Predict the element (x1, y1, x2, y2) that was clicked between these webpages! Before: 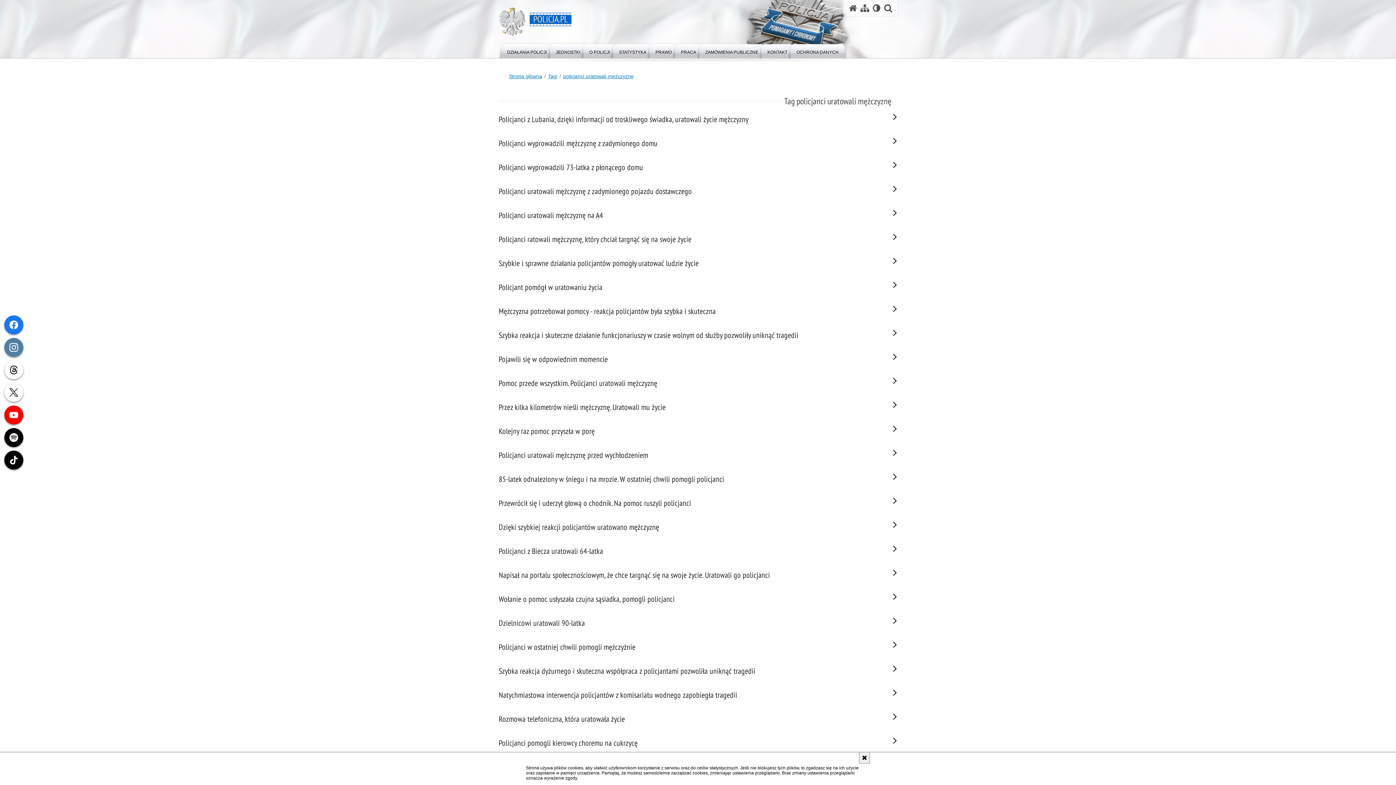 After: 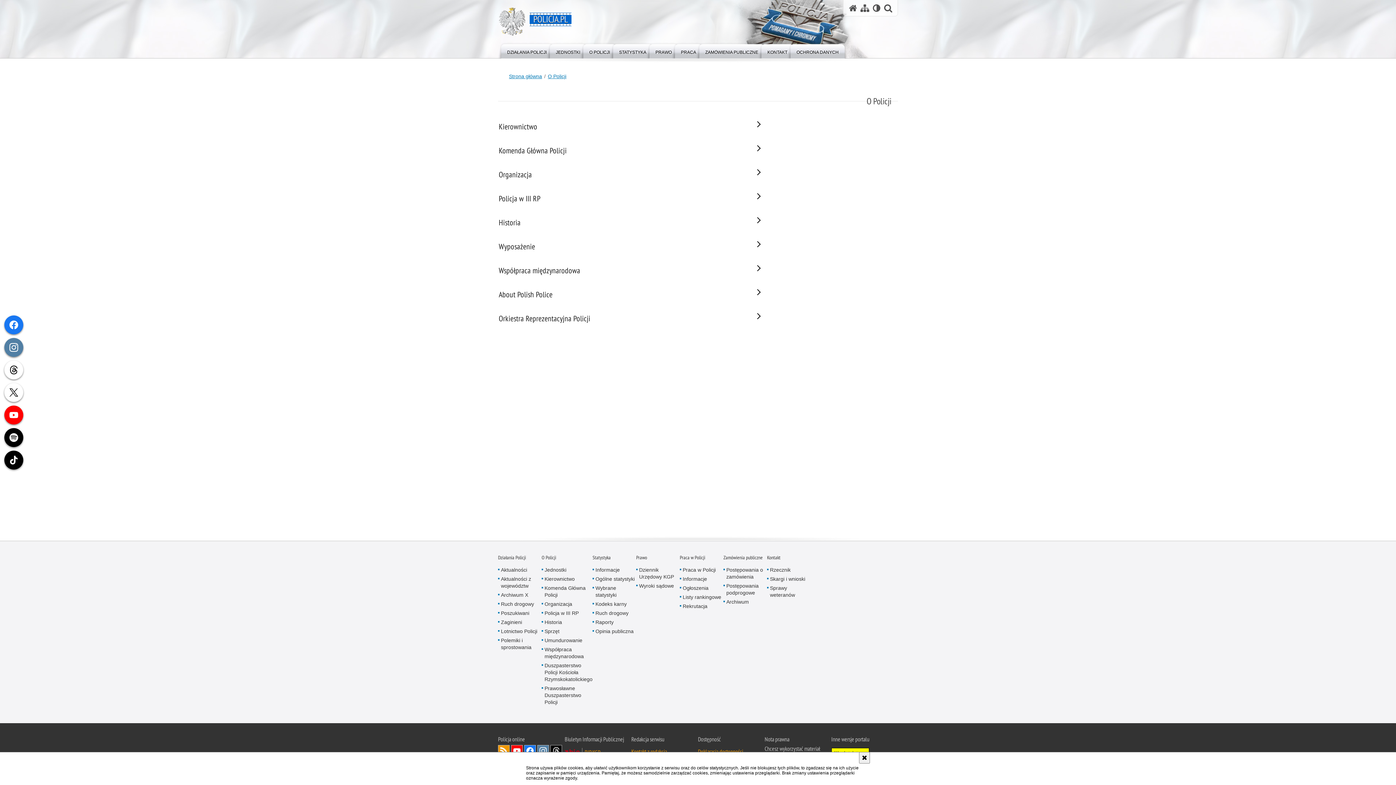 Action: bbox: (580, 42, 619, 58) label: O POLICJI